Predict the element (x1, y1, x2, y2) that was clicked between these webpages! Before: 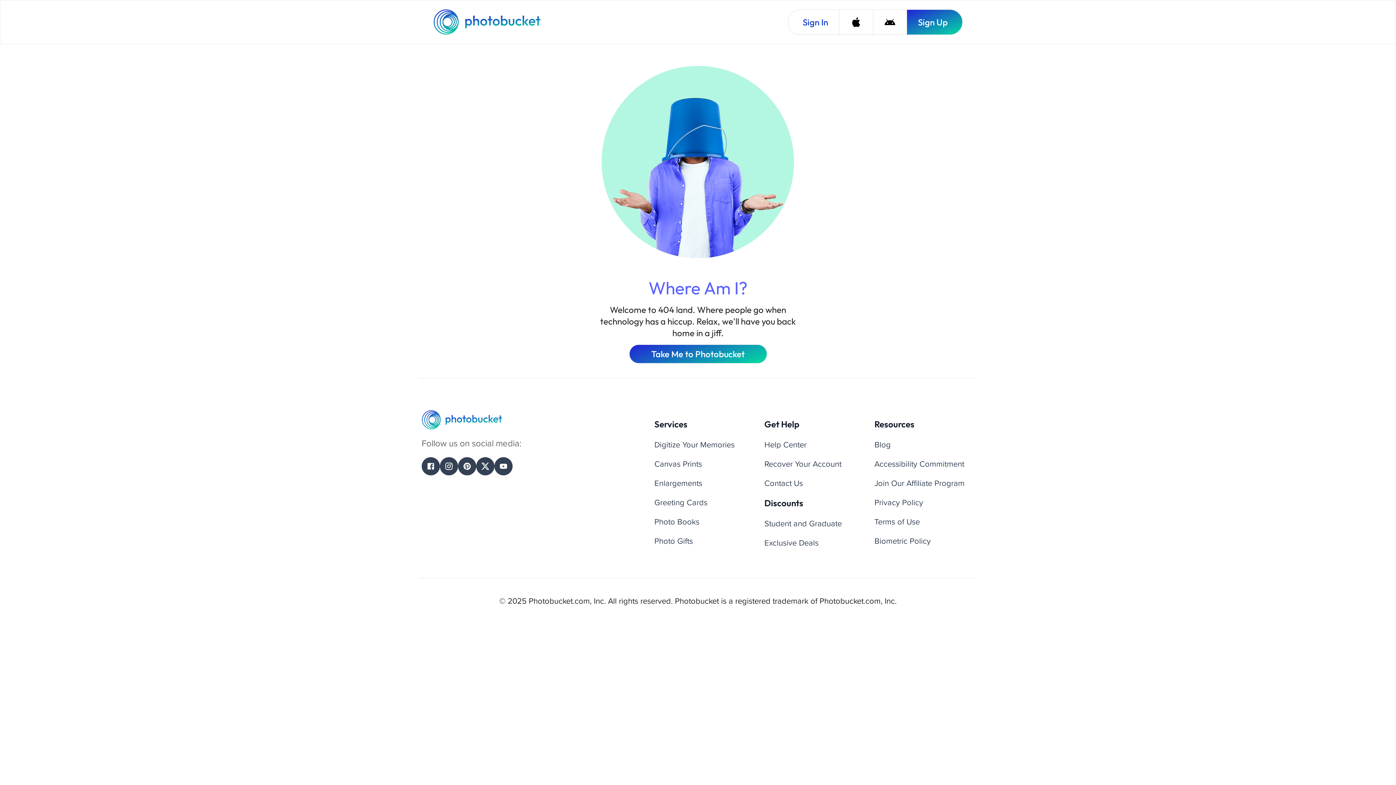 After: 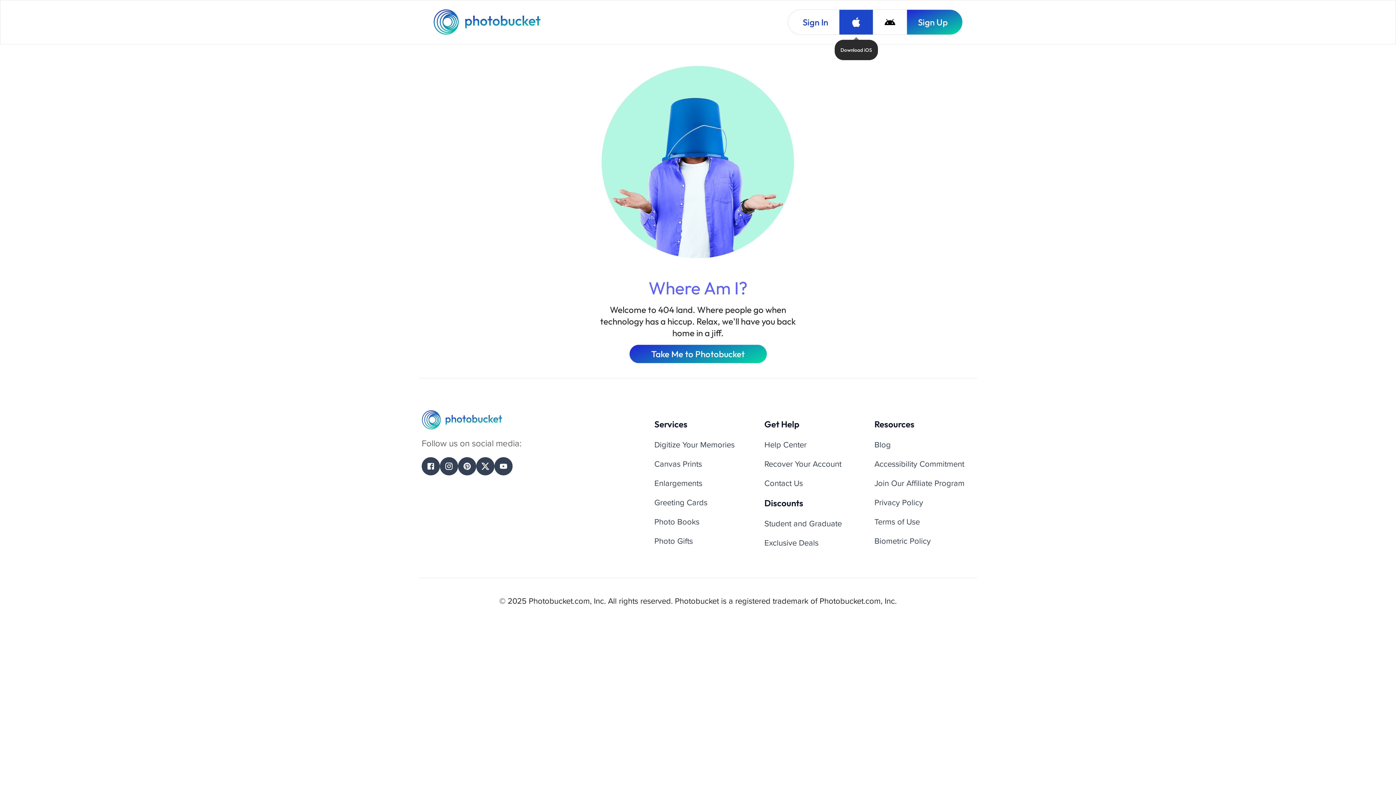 Action: bbox: (839, 9, 873, 34) label: Download iOS